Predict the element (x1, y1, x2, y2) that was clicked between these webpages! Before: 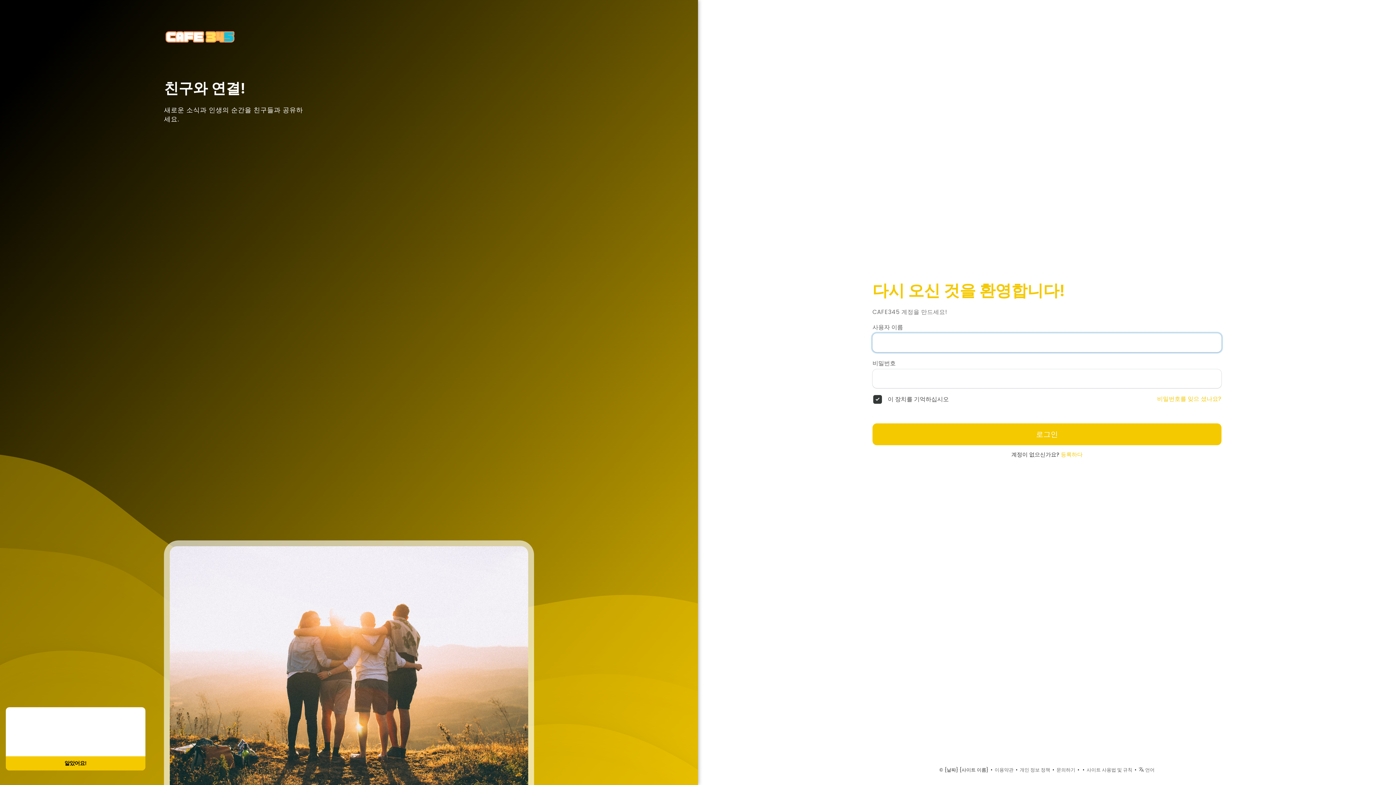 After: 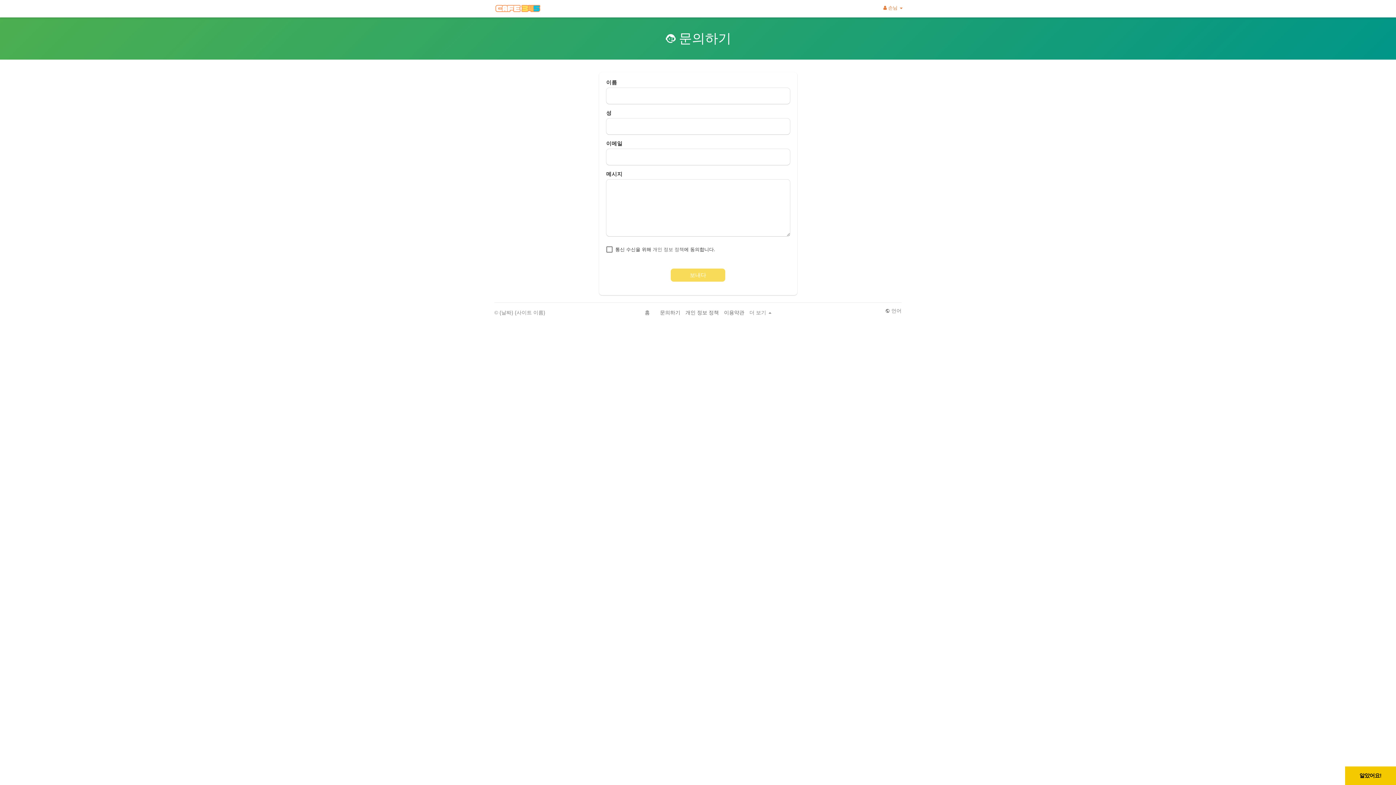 Action: bbox: (1056, 766, 1075, 773) label: 문의하기